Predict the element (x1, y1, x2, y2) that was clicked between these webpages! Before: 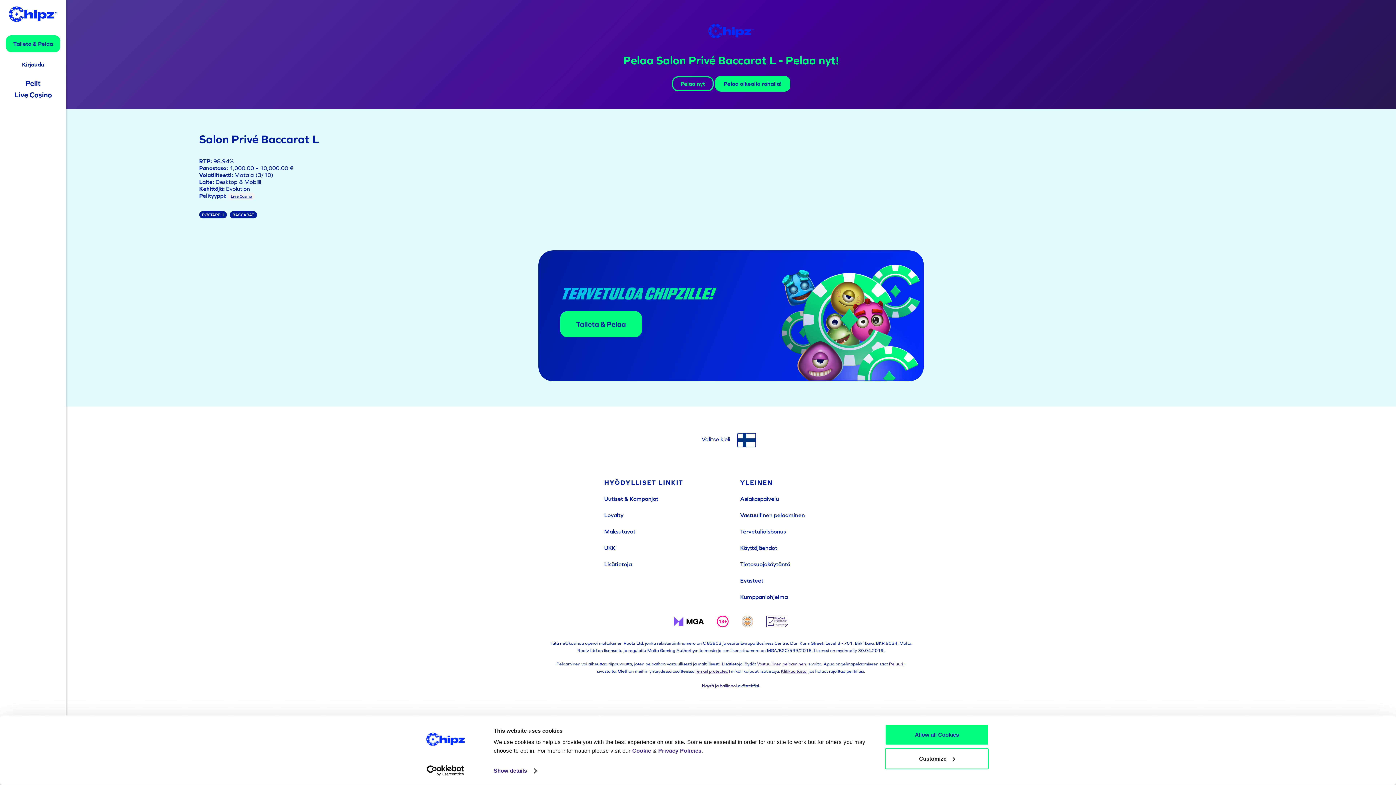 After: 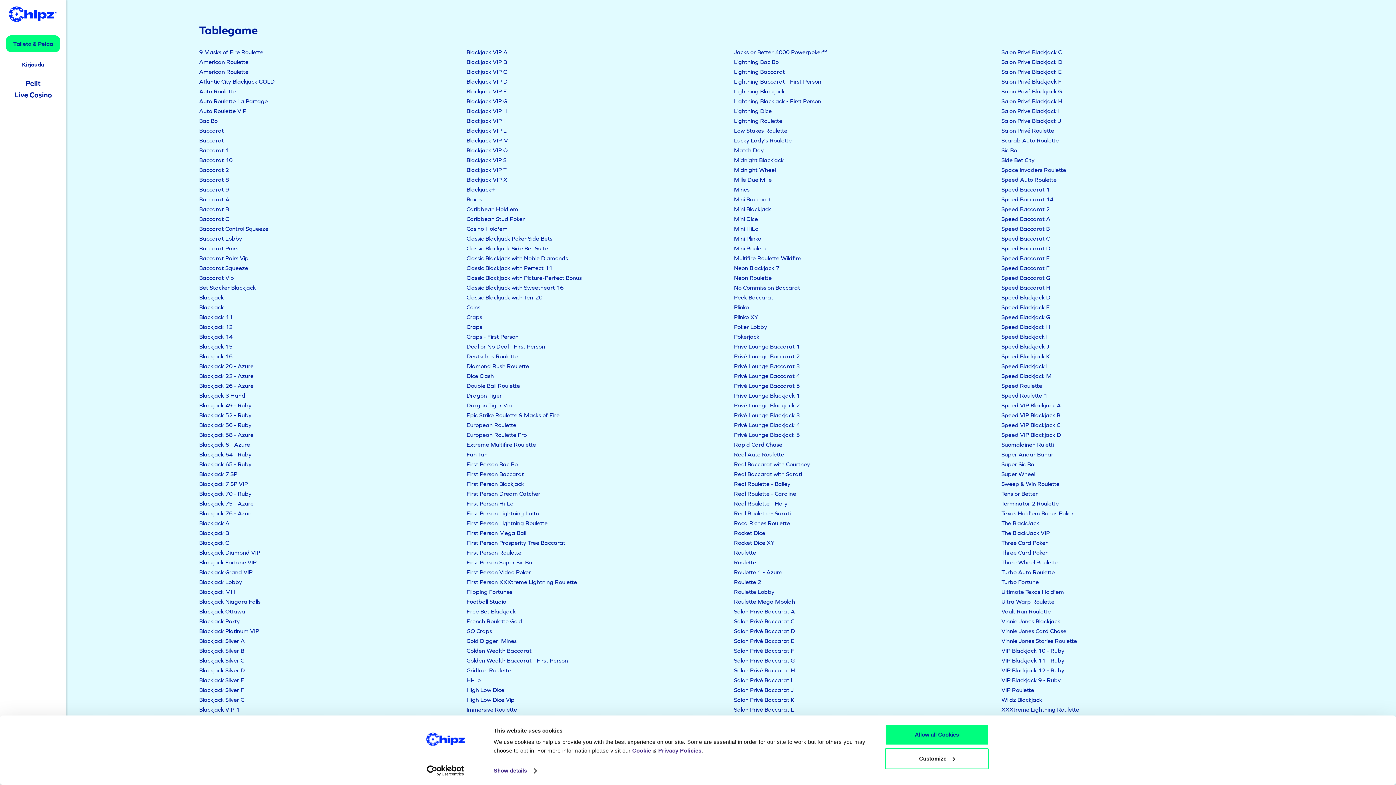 Action: label: PÖYTÄPELI bbox: (199, 211, 226, 218)